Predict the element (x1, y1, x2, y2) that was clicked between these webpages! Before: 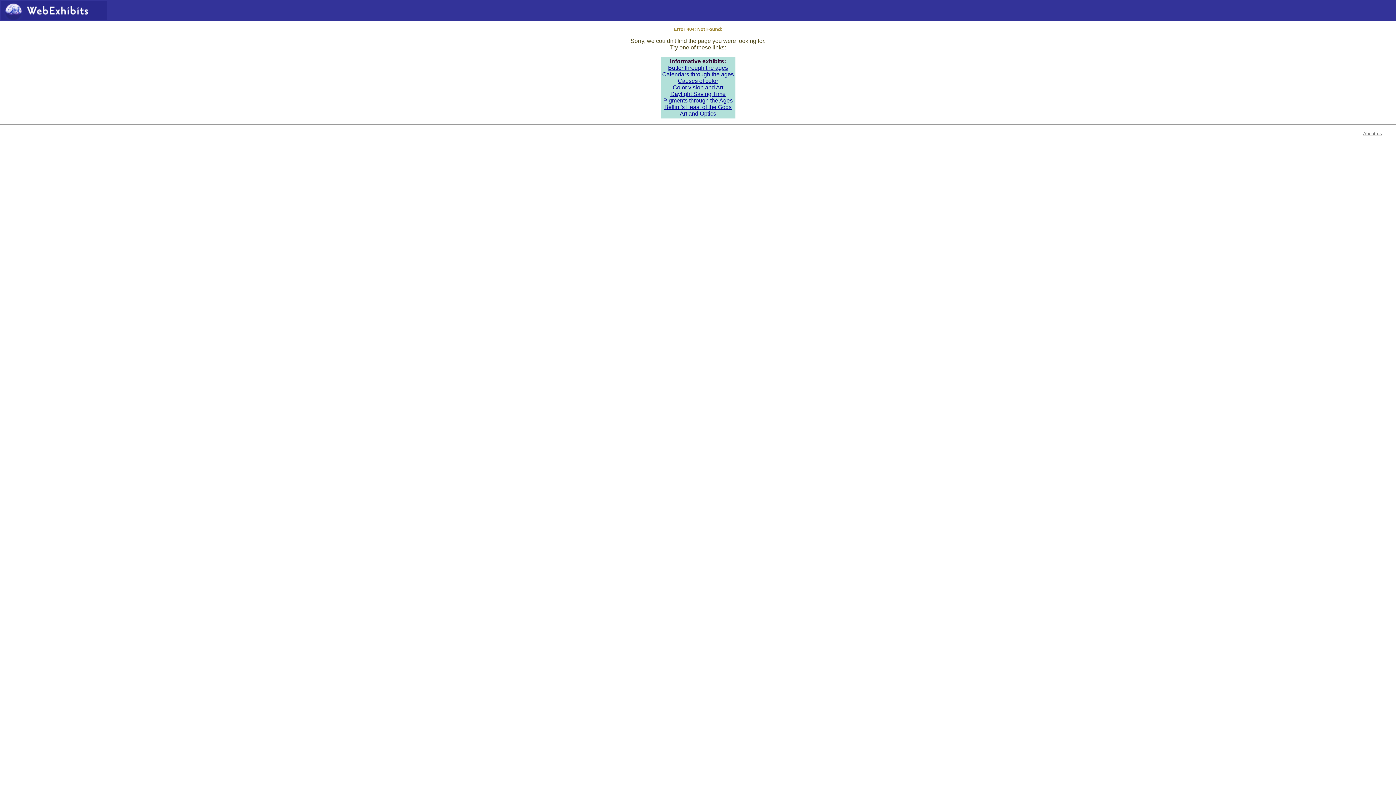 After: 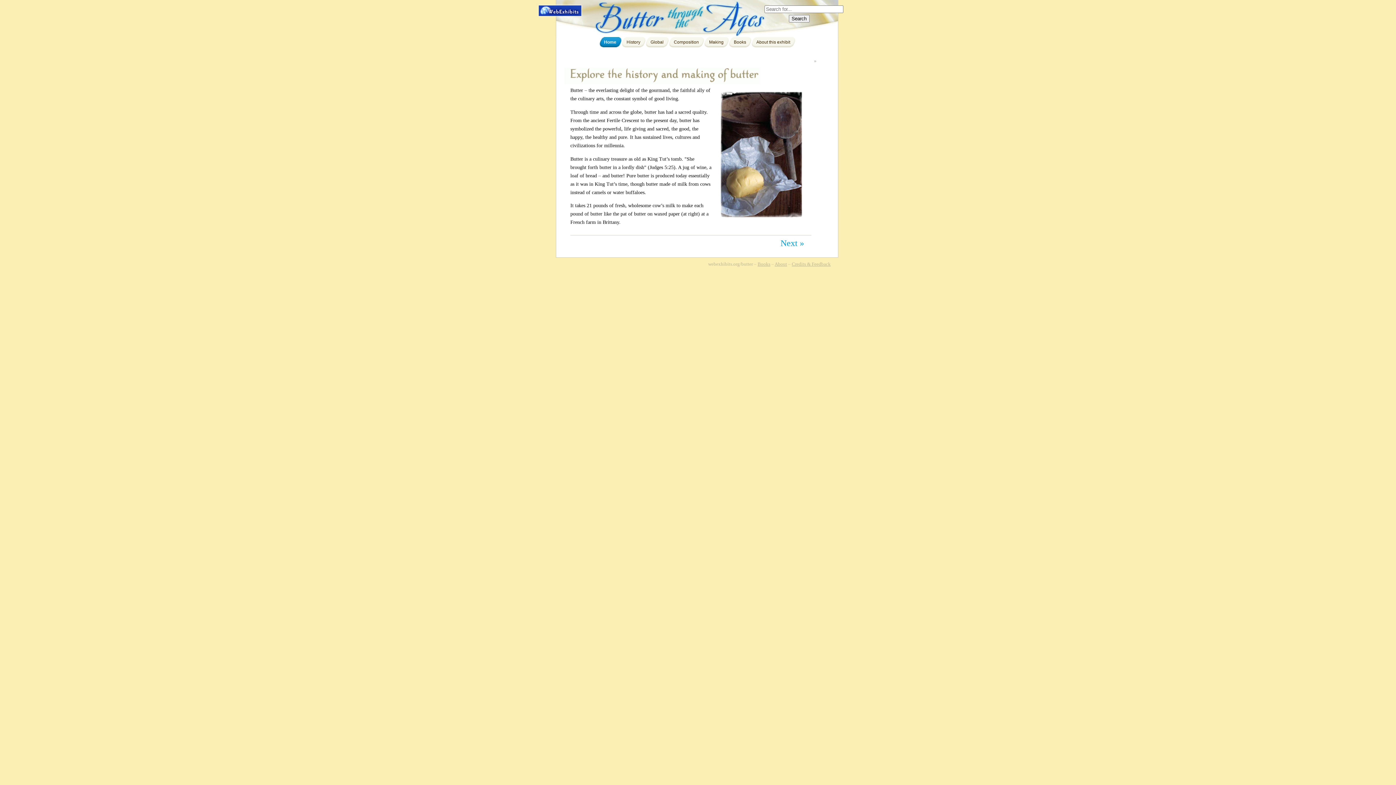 Action: label: Butter through the ages bbox: (668, 64, 728, 70)